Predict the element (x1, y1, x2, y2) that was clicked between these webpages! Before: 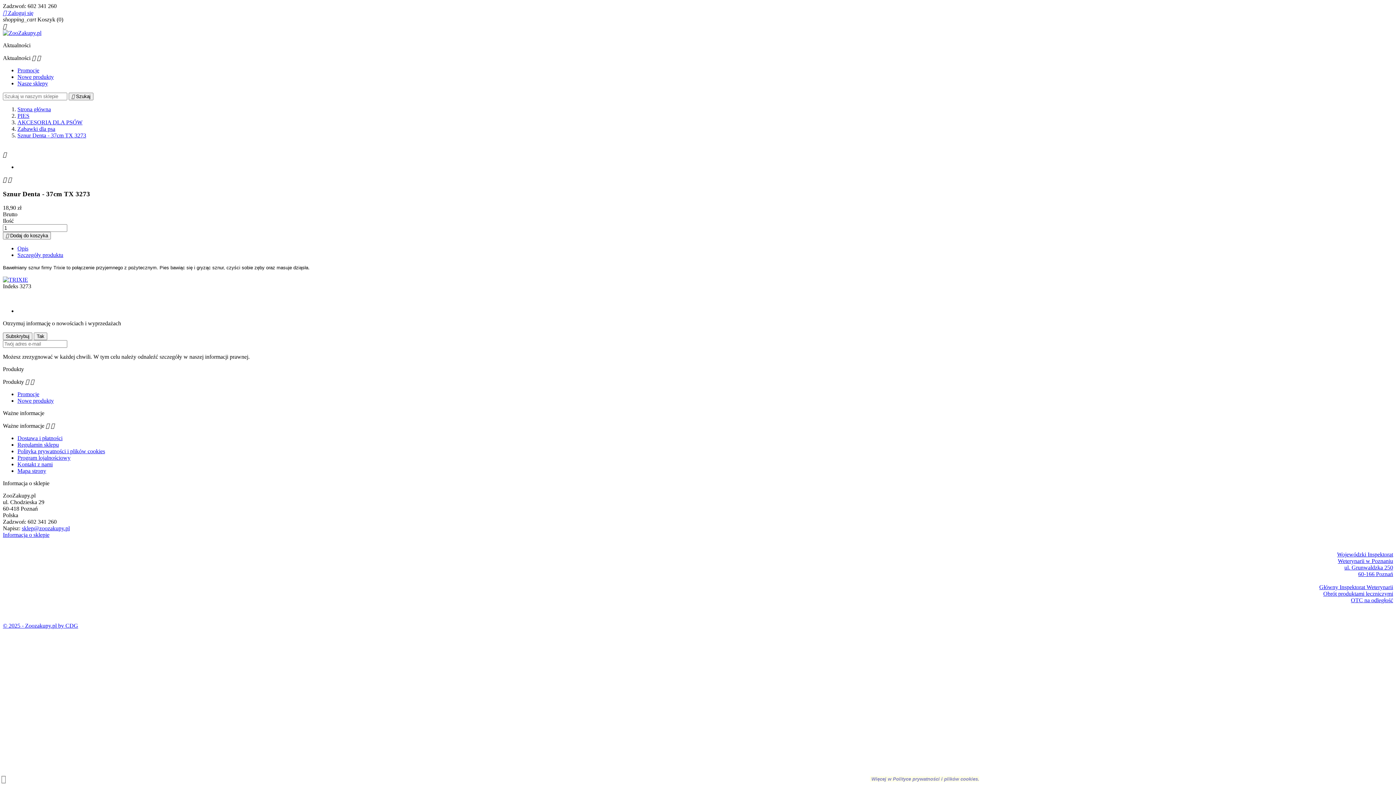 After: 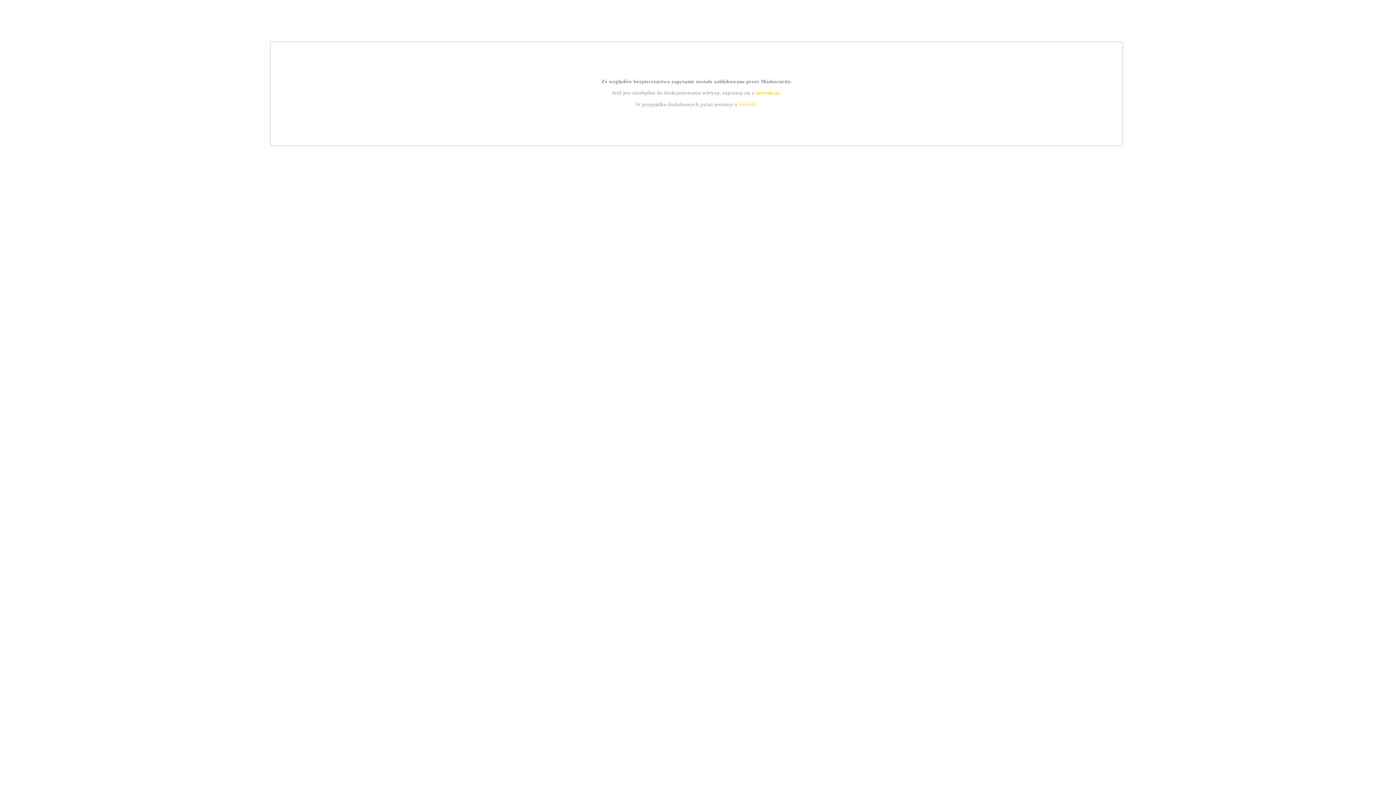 Action: bbox: (2, 276, 28, 283)